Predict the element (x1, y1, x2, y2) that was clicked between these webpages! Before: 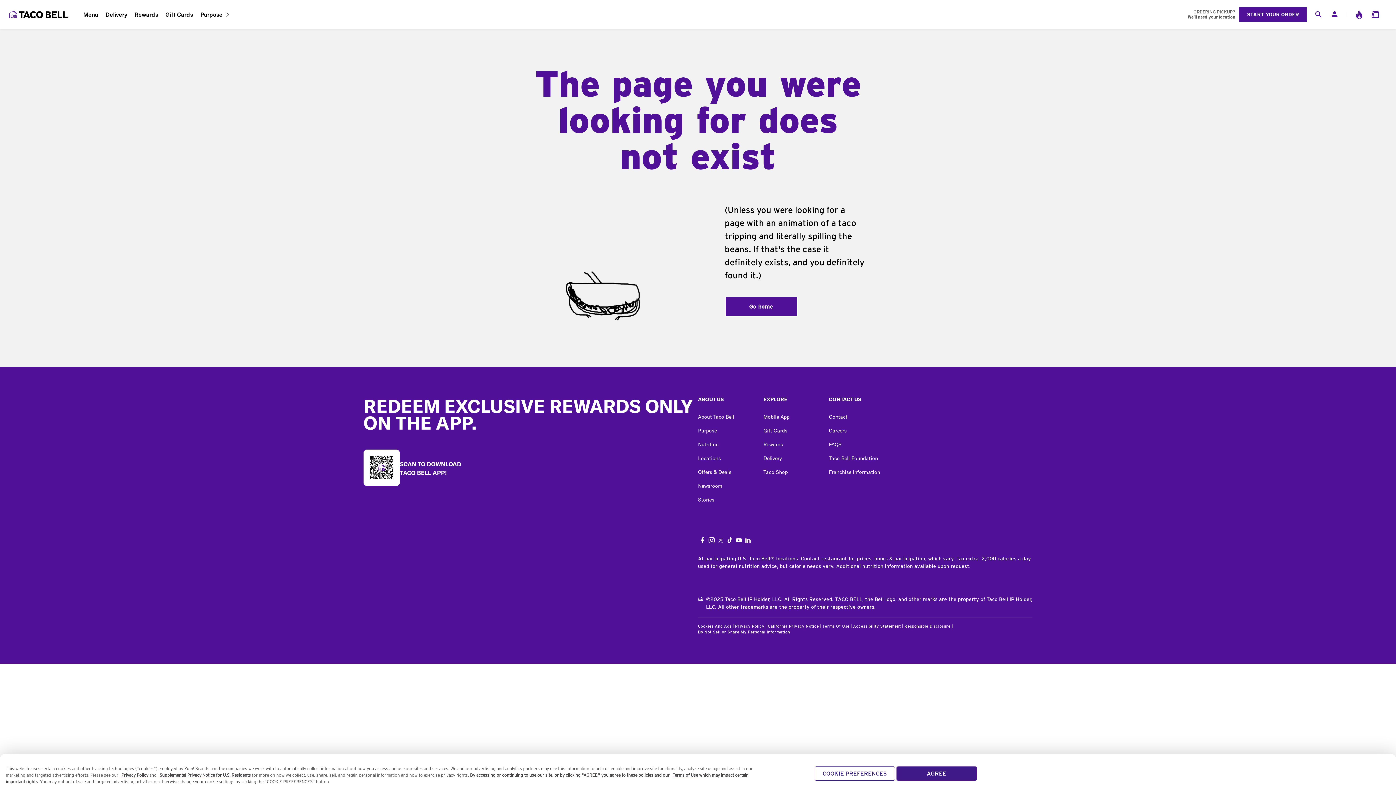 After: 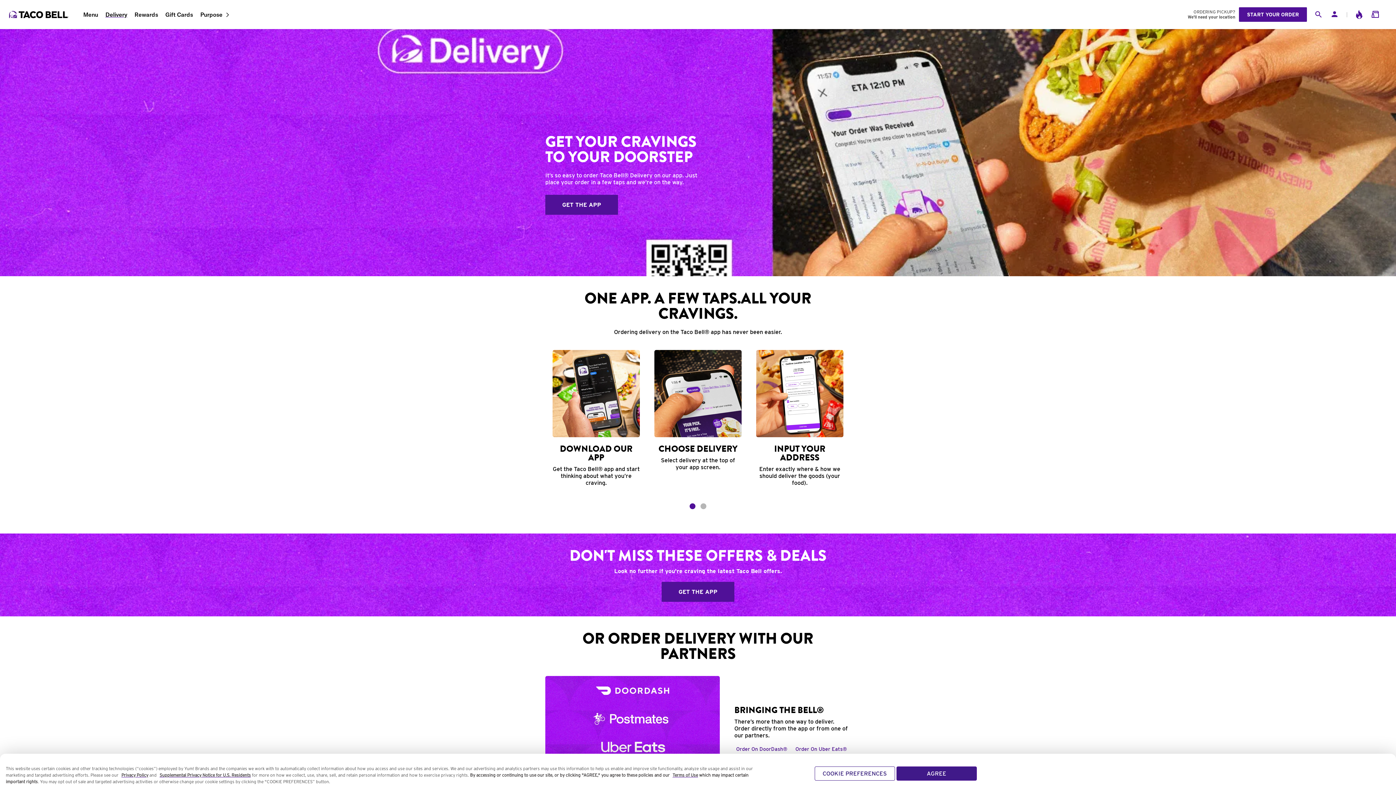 Action: bbox: (763, 451, 829, 465) label: Delivery